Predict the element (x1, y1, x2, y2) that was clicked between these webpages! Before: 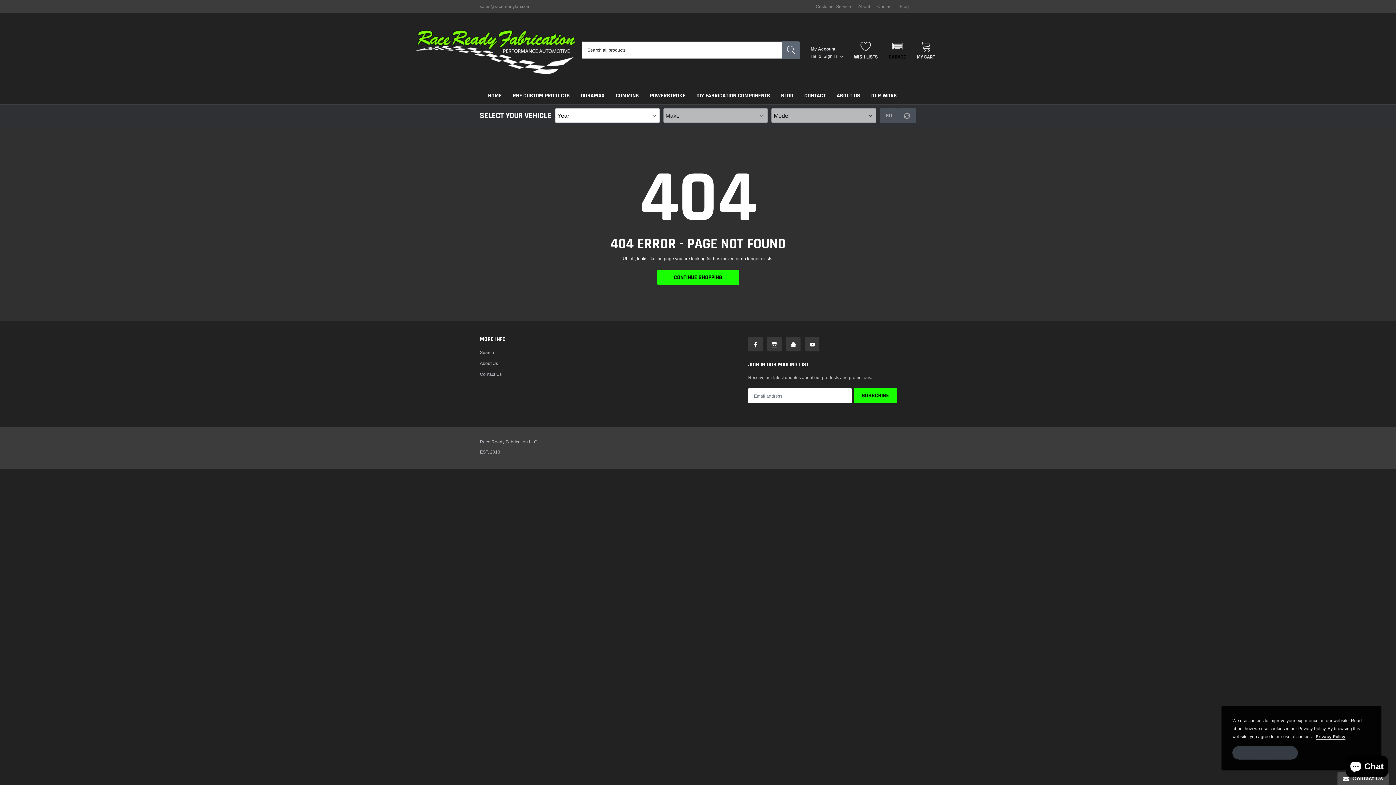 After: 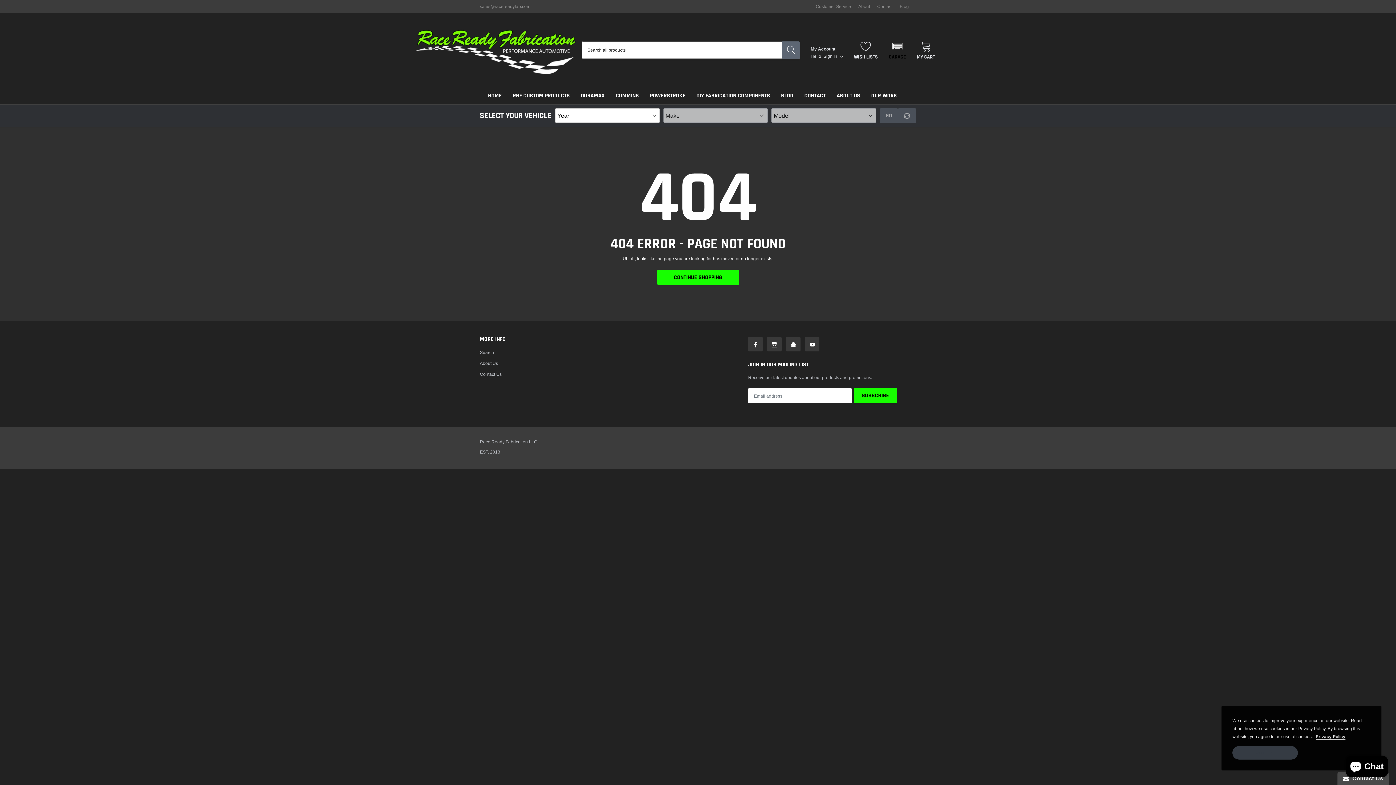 Action: bbox: (805, 337, 819, 351) label: link